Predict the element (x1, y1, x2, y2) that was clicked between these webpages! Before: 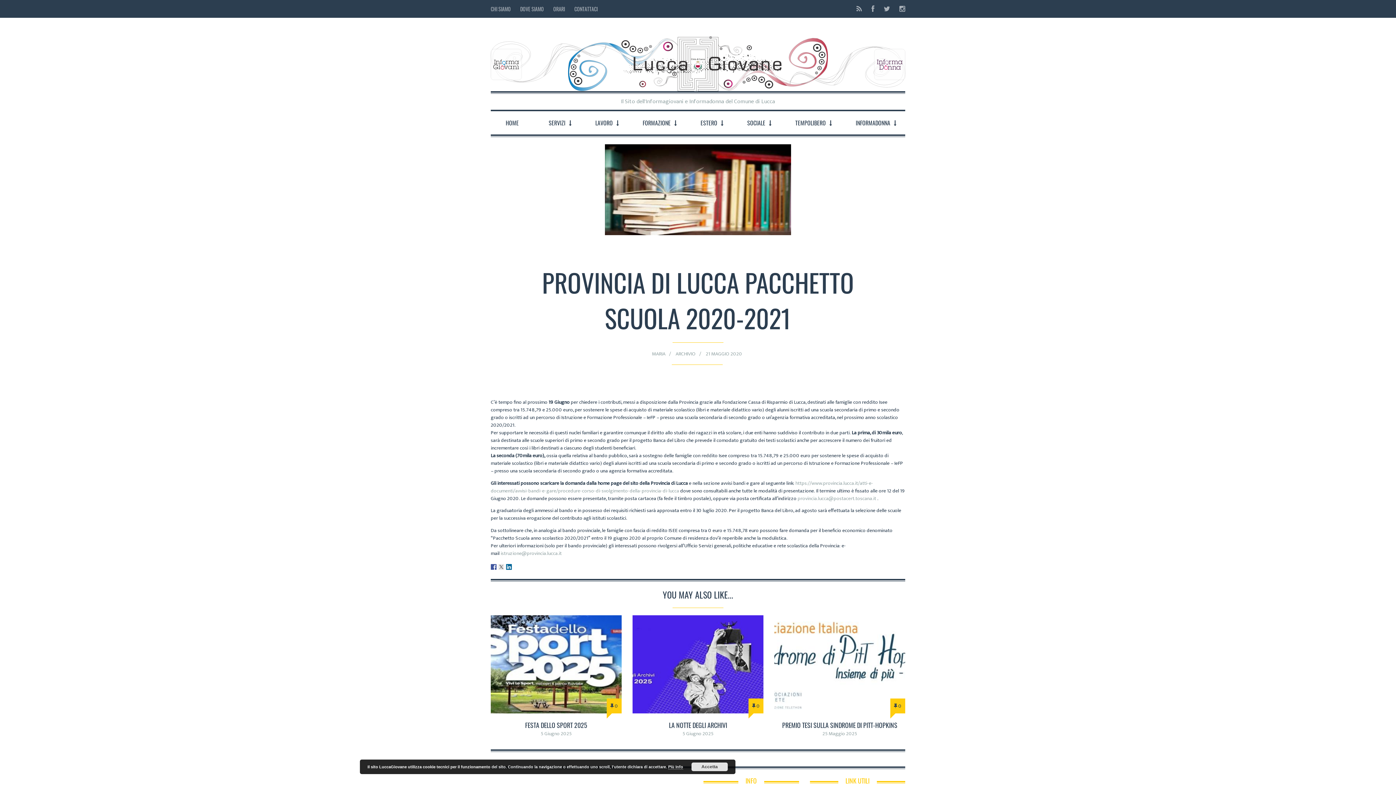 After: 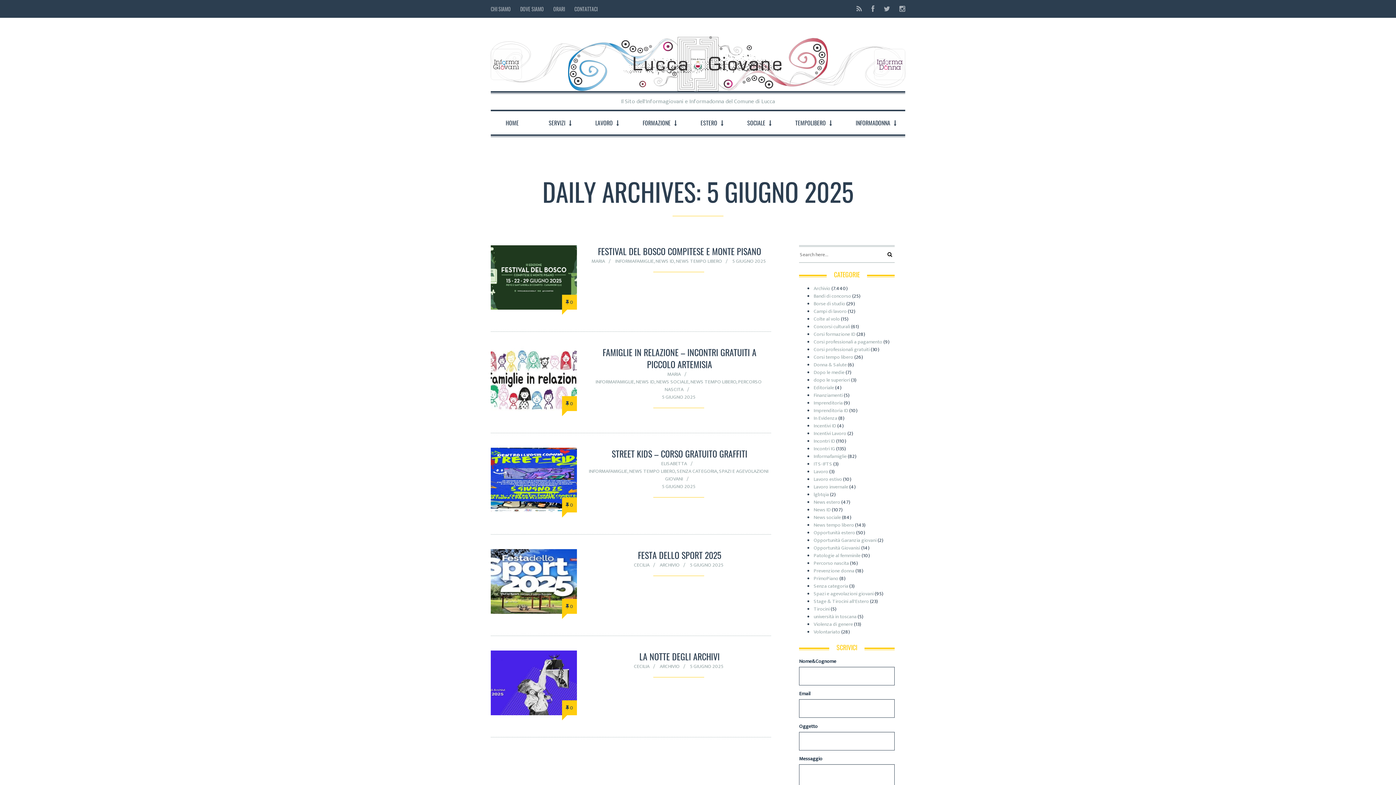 Action: label: 5 Giugno 2025 bbox: (540, 729, 571, 738)